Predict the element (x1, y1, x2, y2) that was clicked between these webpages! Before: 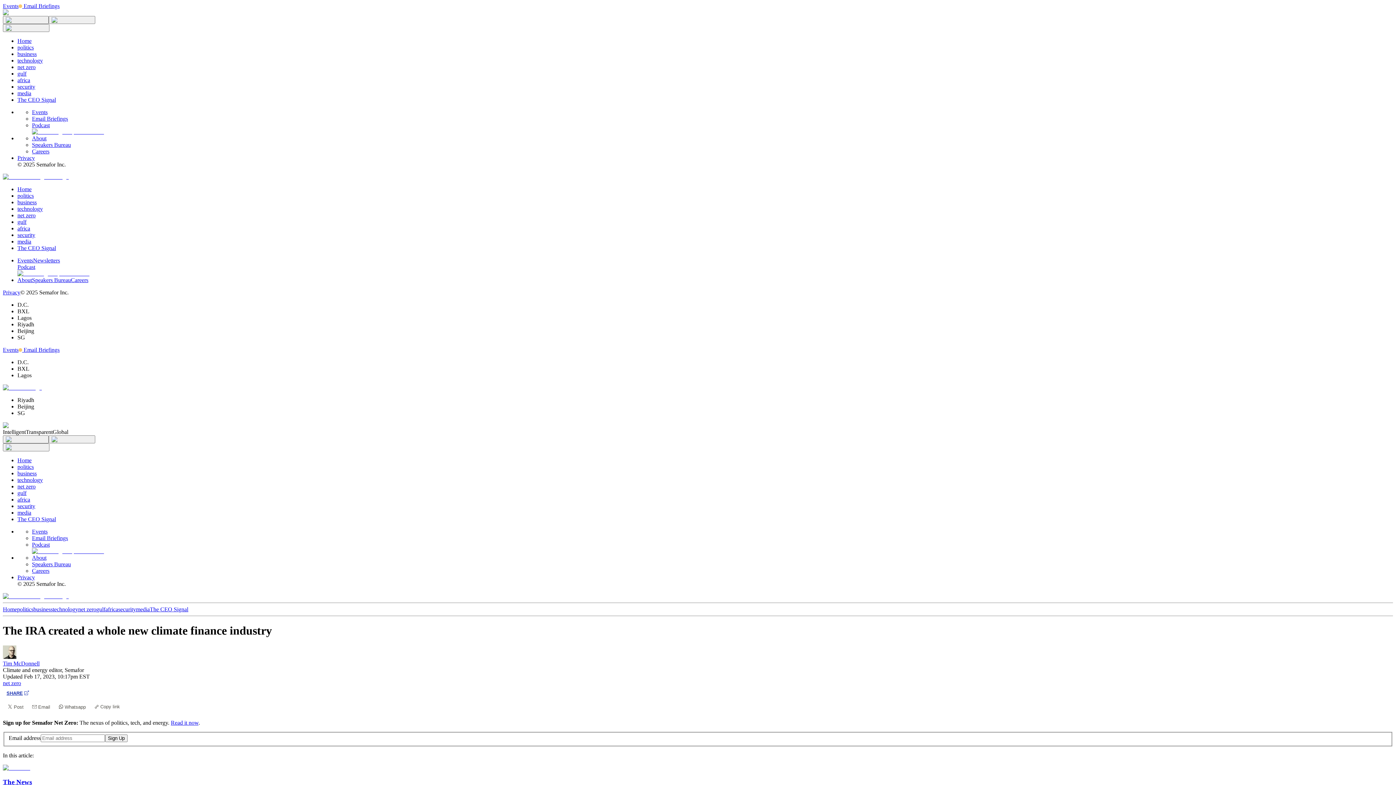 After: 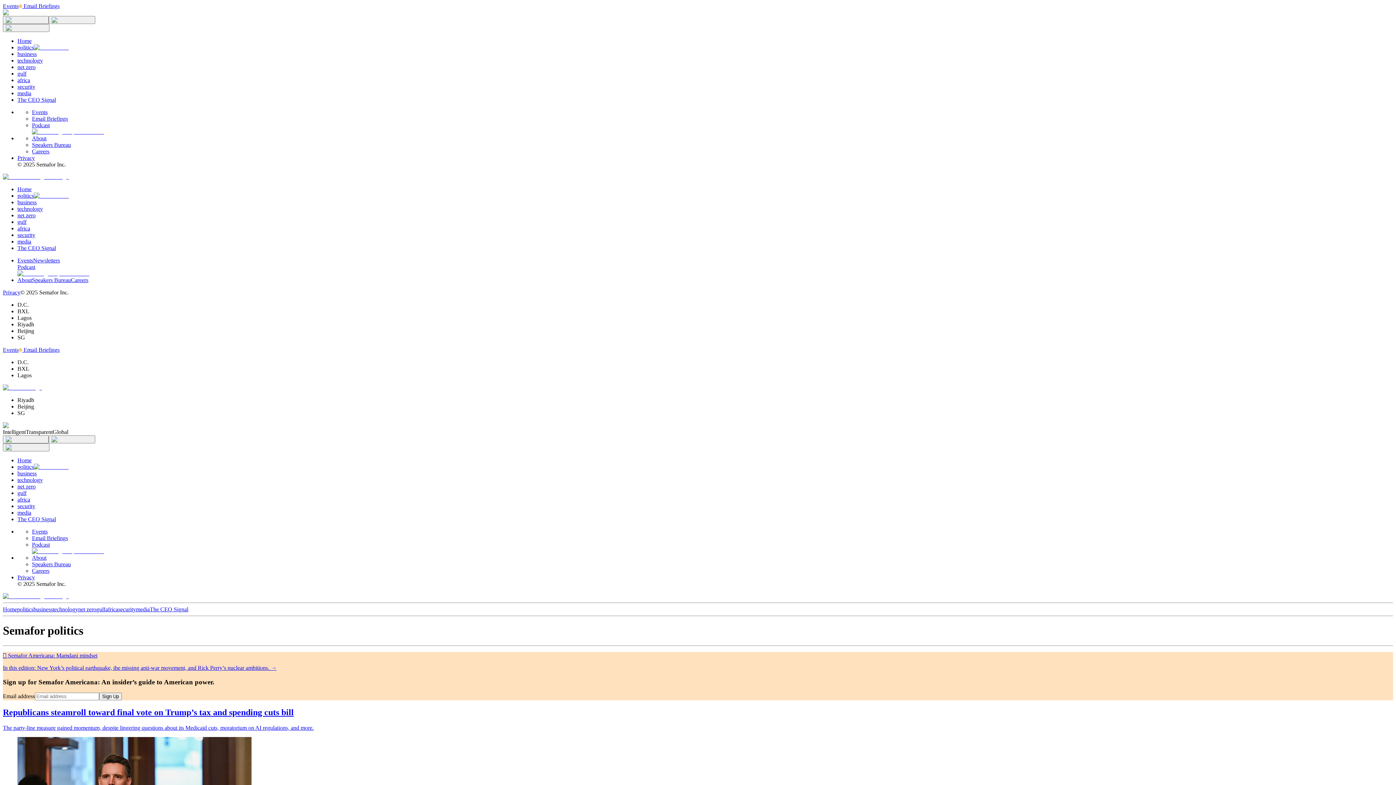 Action: bbox: (17, 44, 33, 50) label: politics